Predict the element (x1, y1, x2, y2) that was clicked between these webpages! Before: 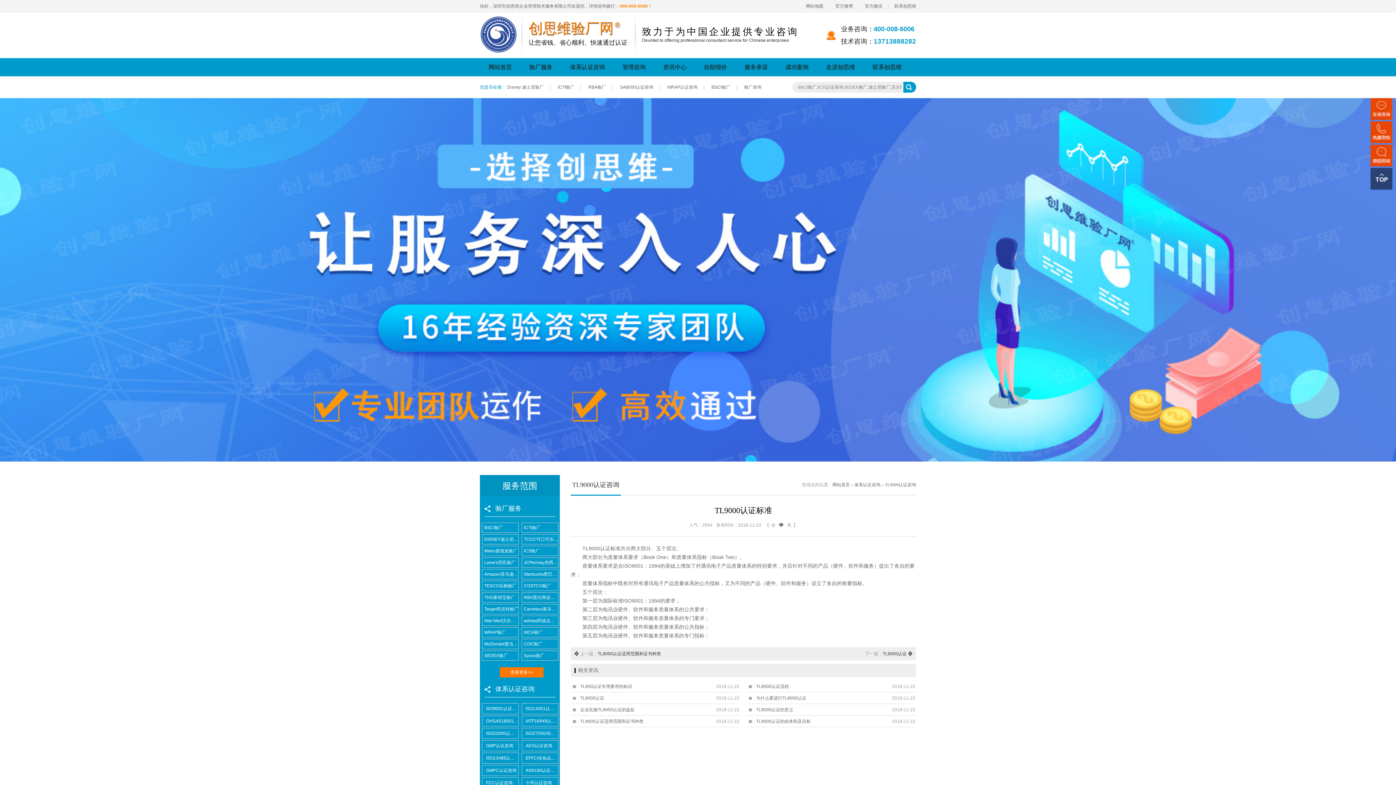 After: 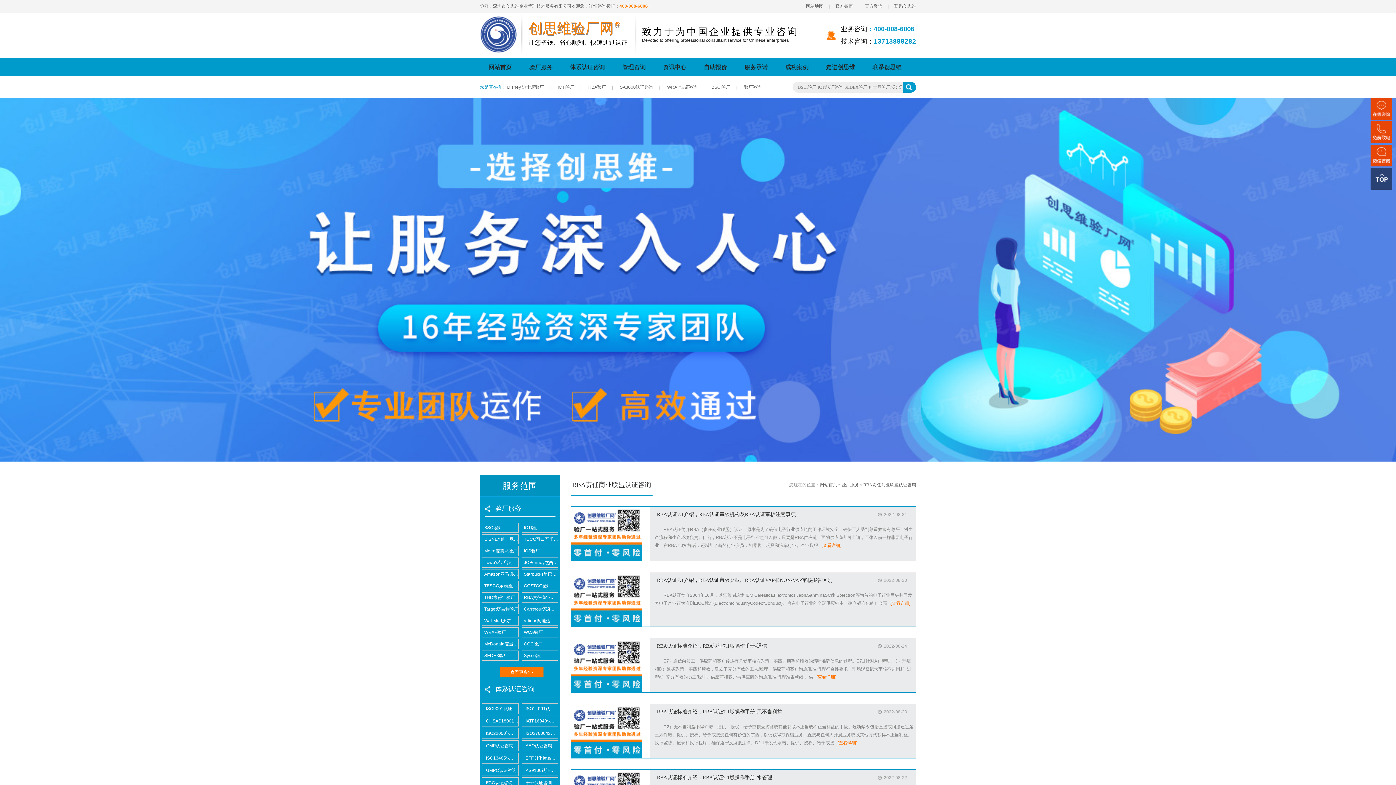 Action: bbox: (522, 593, 558, 602) label: RBA责任商业联盟认证咨询